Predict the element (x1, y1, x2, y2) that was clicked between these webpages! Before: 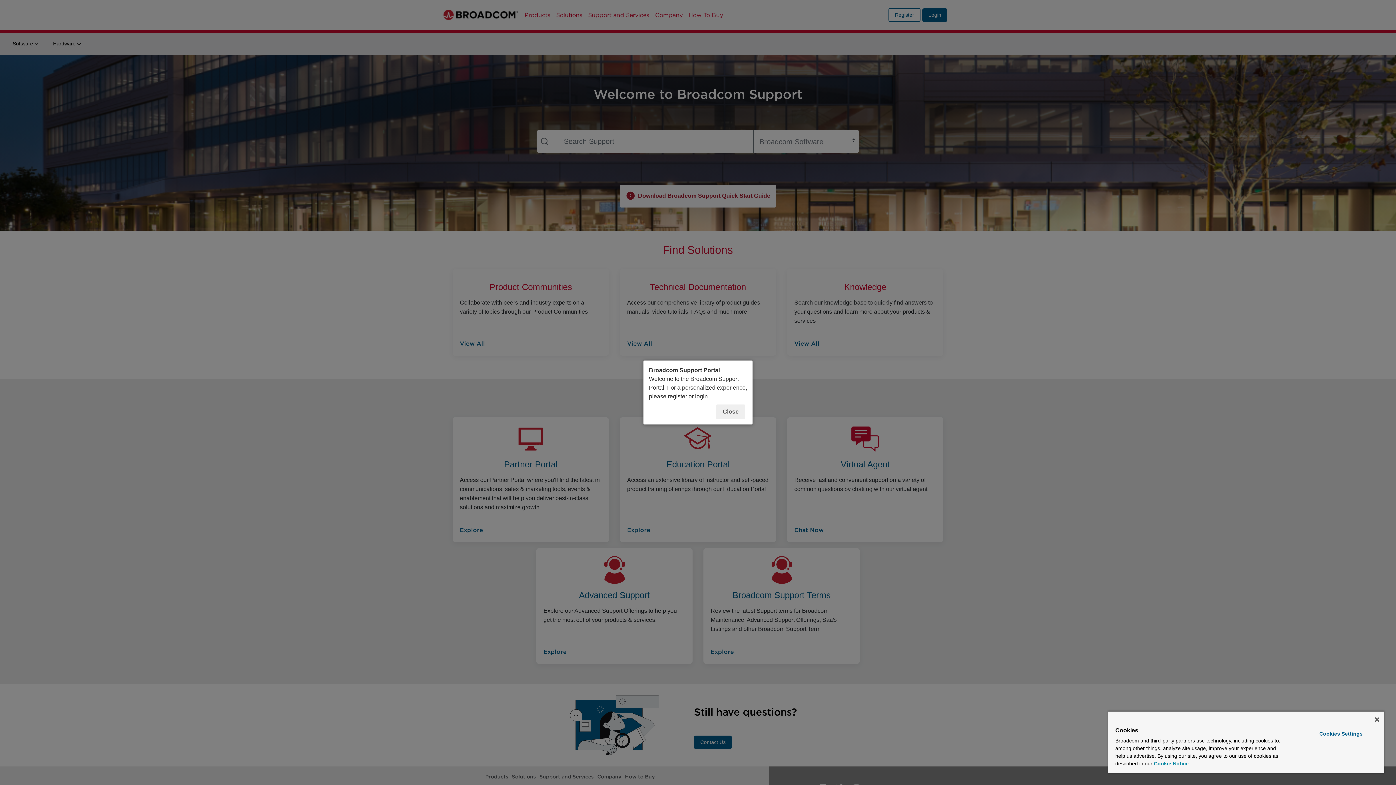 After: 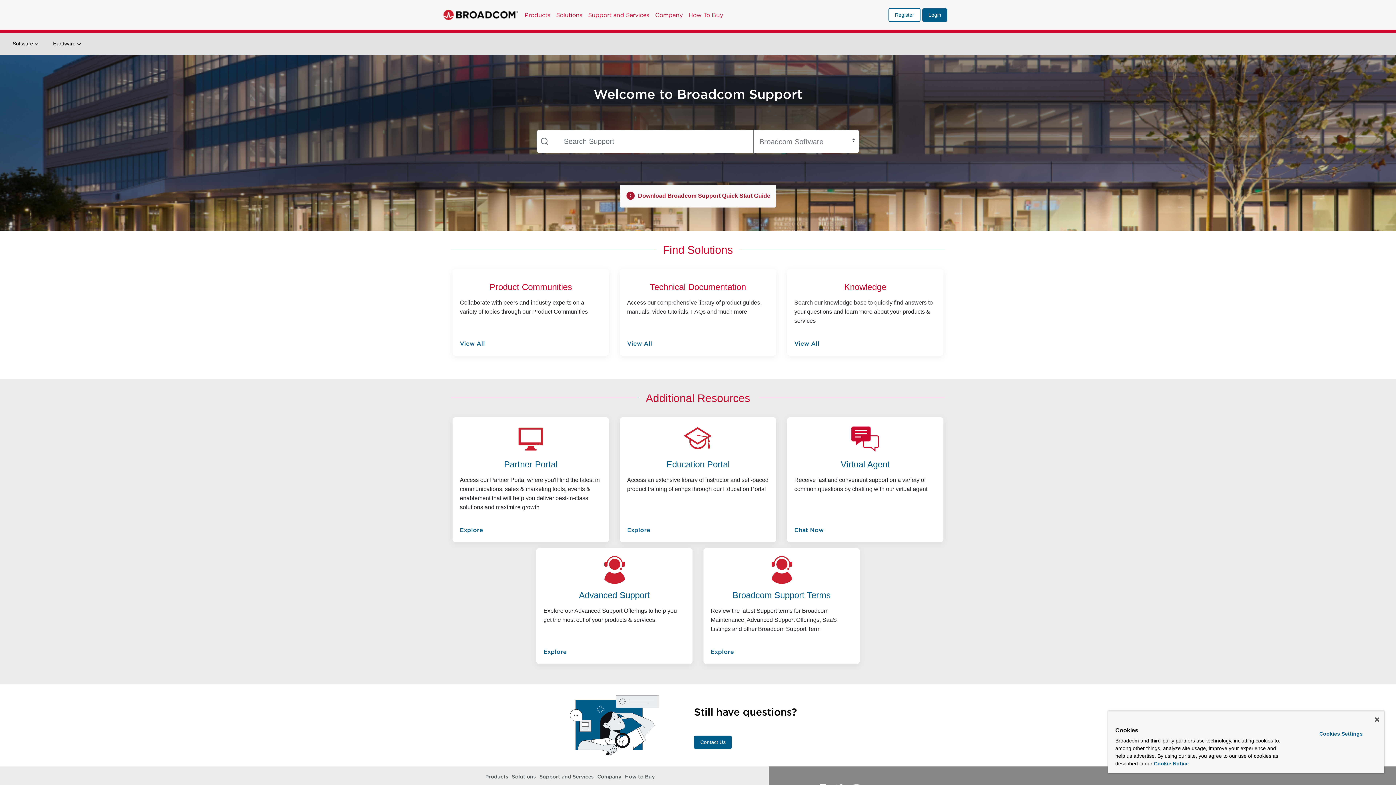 Action: label: Close bbox: (716, 404, 745, 419)